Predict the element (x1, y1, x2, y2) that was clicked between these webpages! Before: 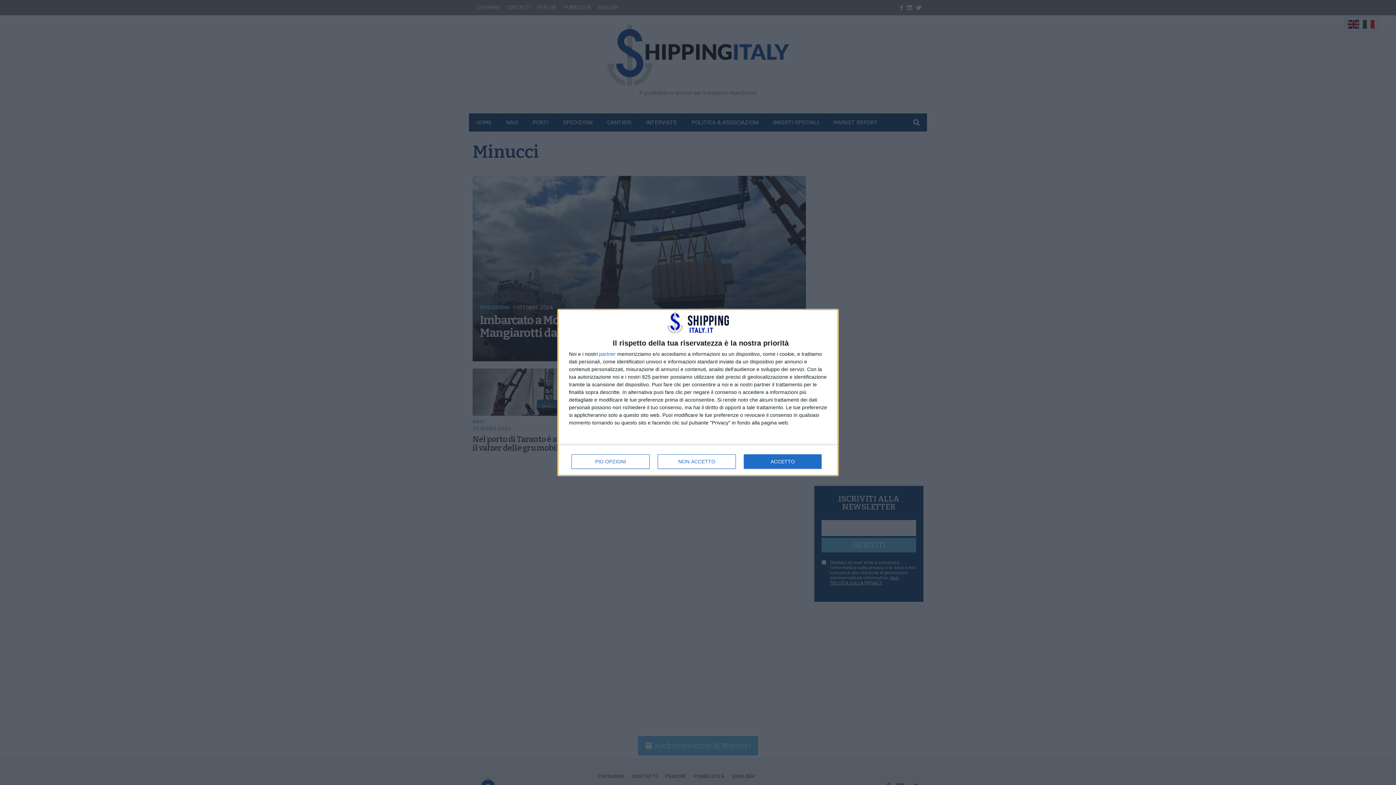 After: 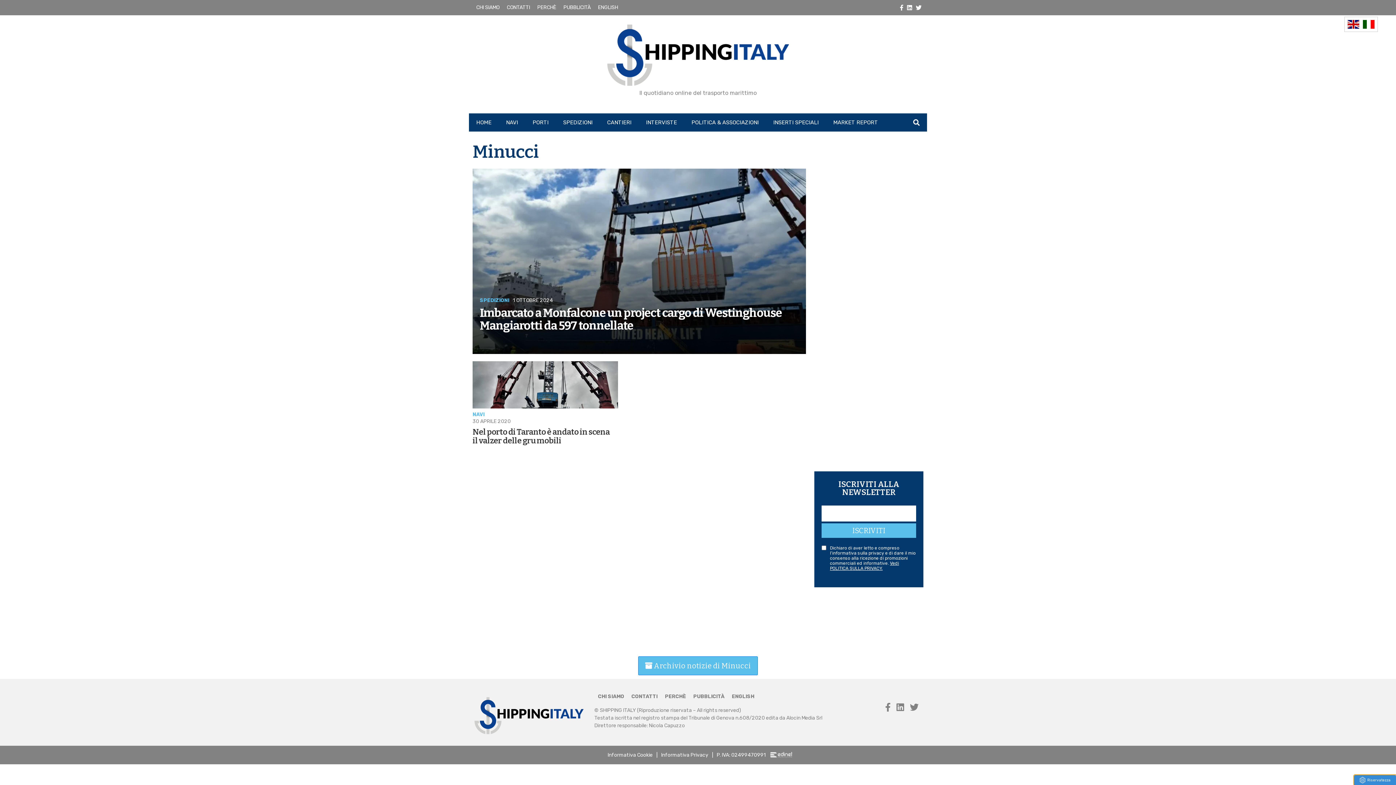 Action: bbox: (744, 454, 821, 468) label: ACCETTO